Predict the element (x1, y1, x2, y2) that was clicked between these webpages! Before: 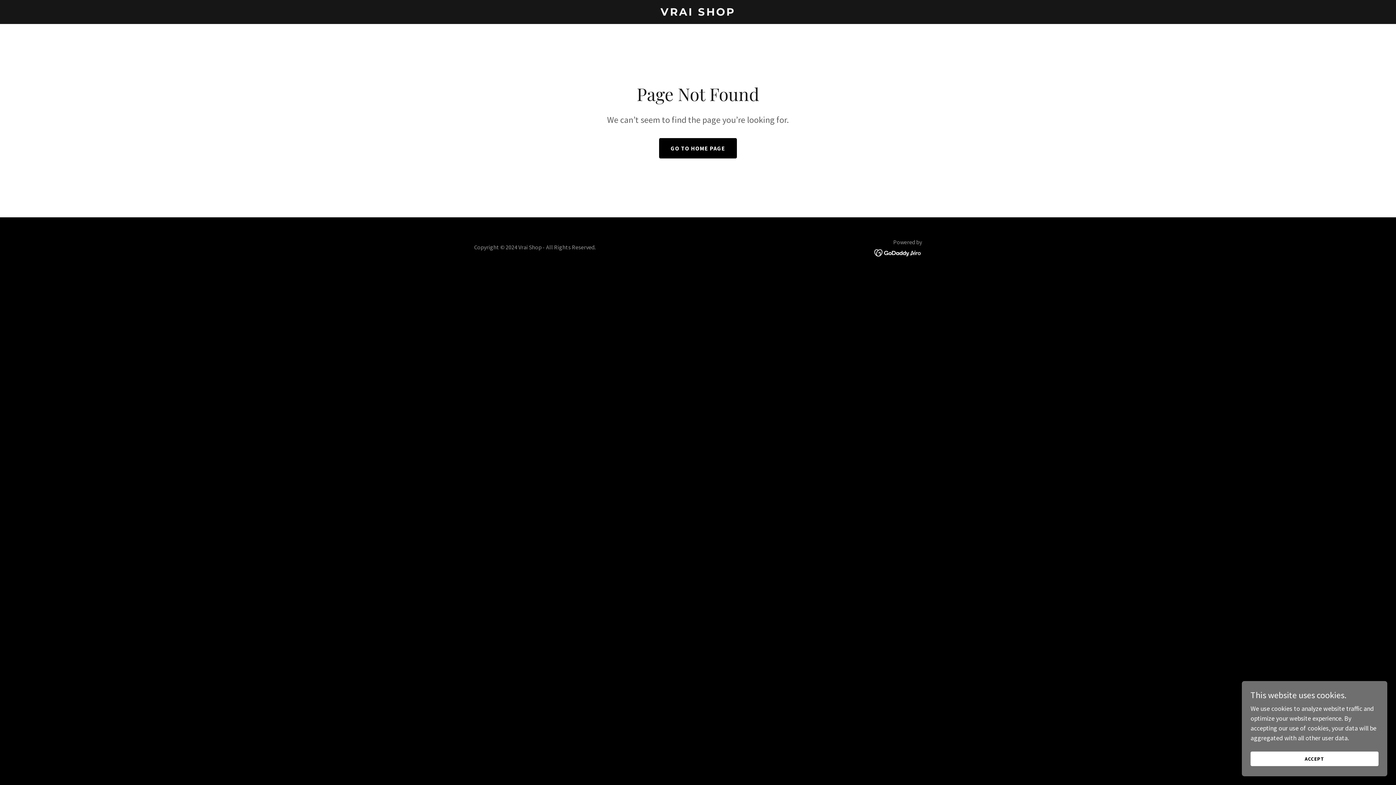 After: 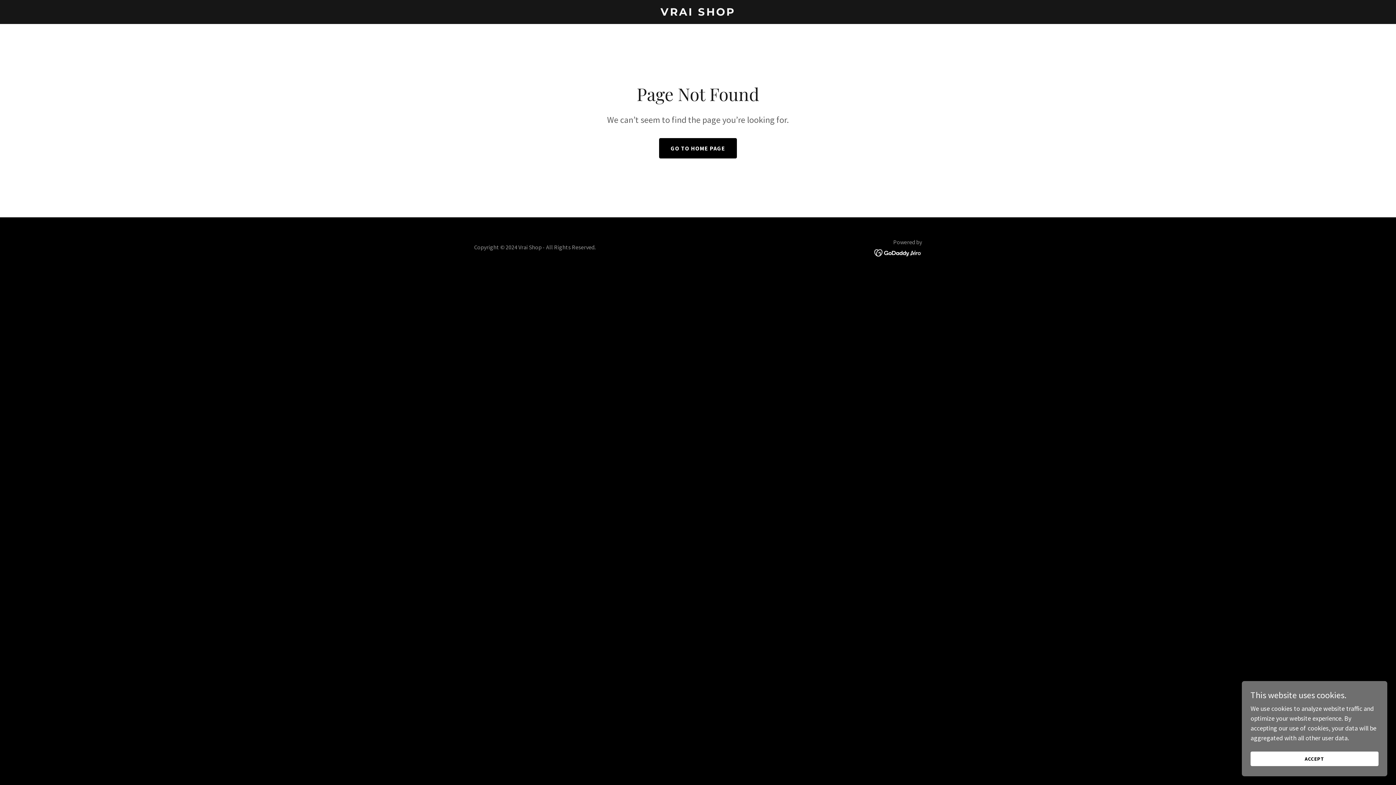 Action: bbox: (874, 248, 922, 256)